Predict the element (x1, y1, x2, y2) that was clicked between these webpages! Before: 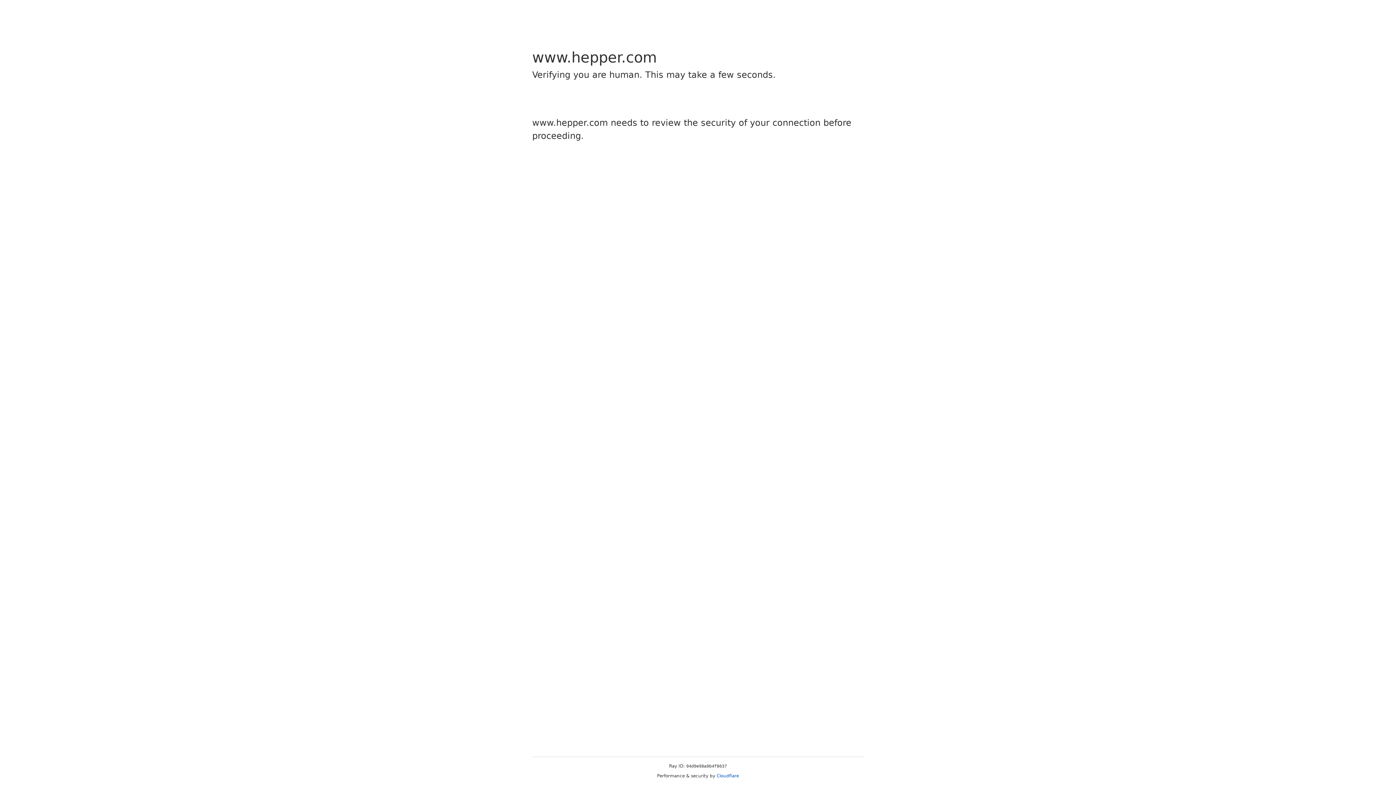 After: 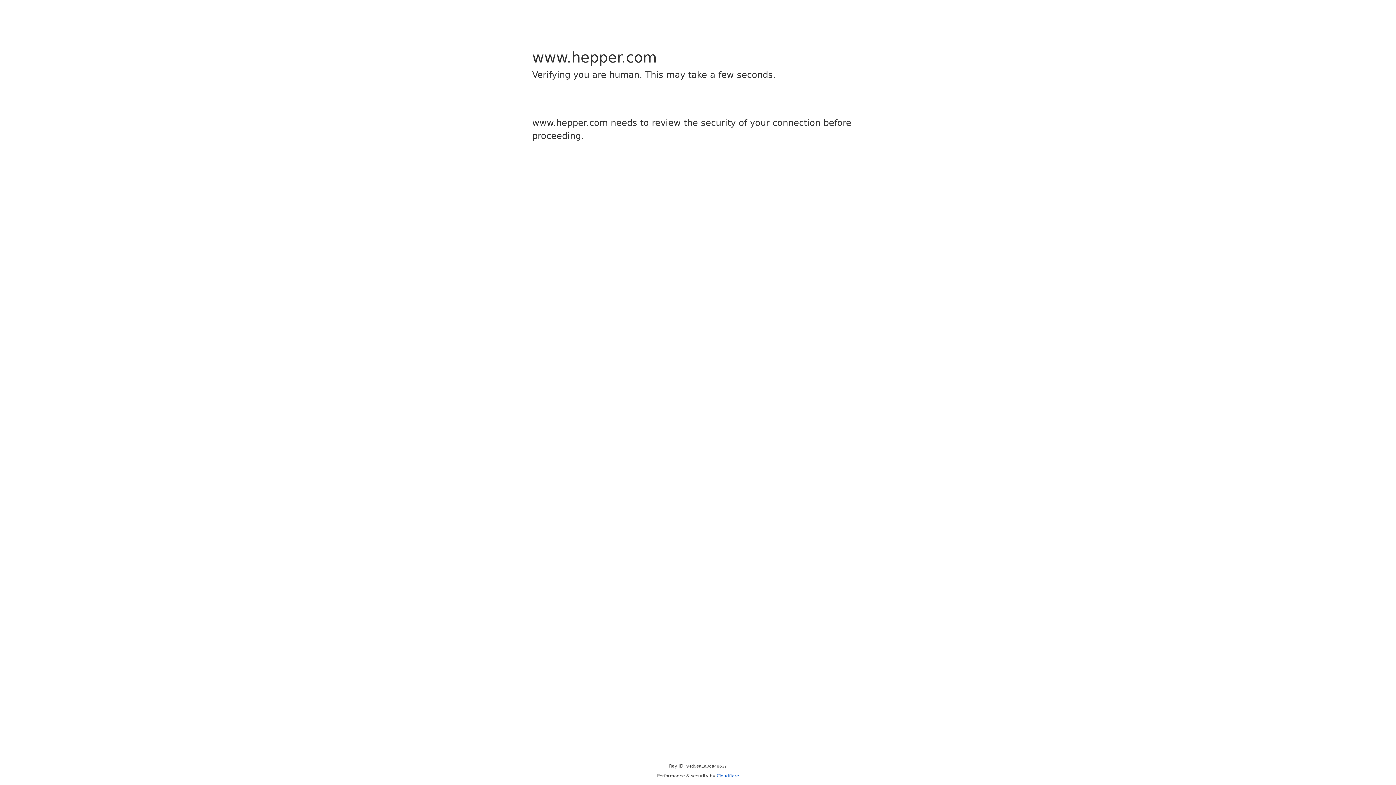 Action: label: Cloudflare bbox: (716, 773, 739, 778)